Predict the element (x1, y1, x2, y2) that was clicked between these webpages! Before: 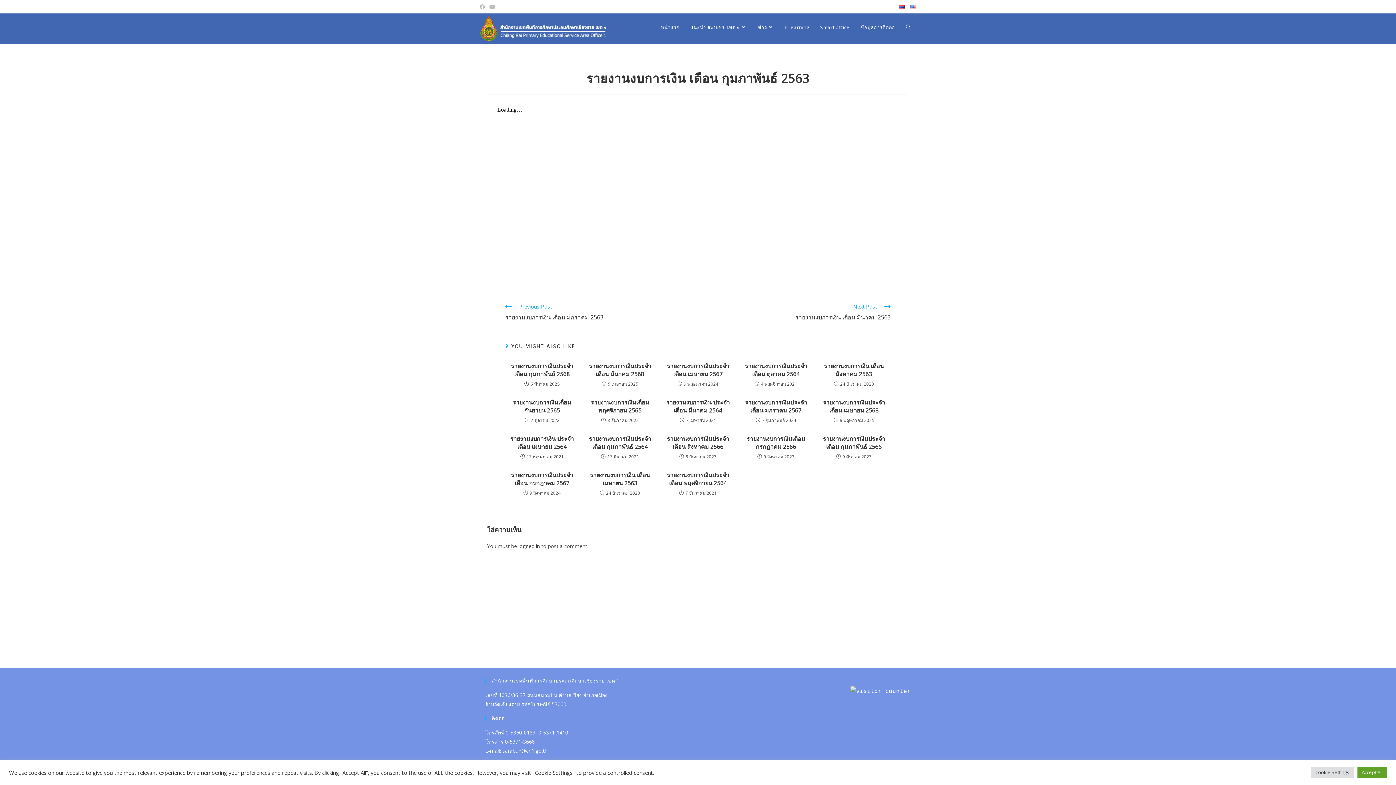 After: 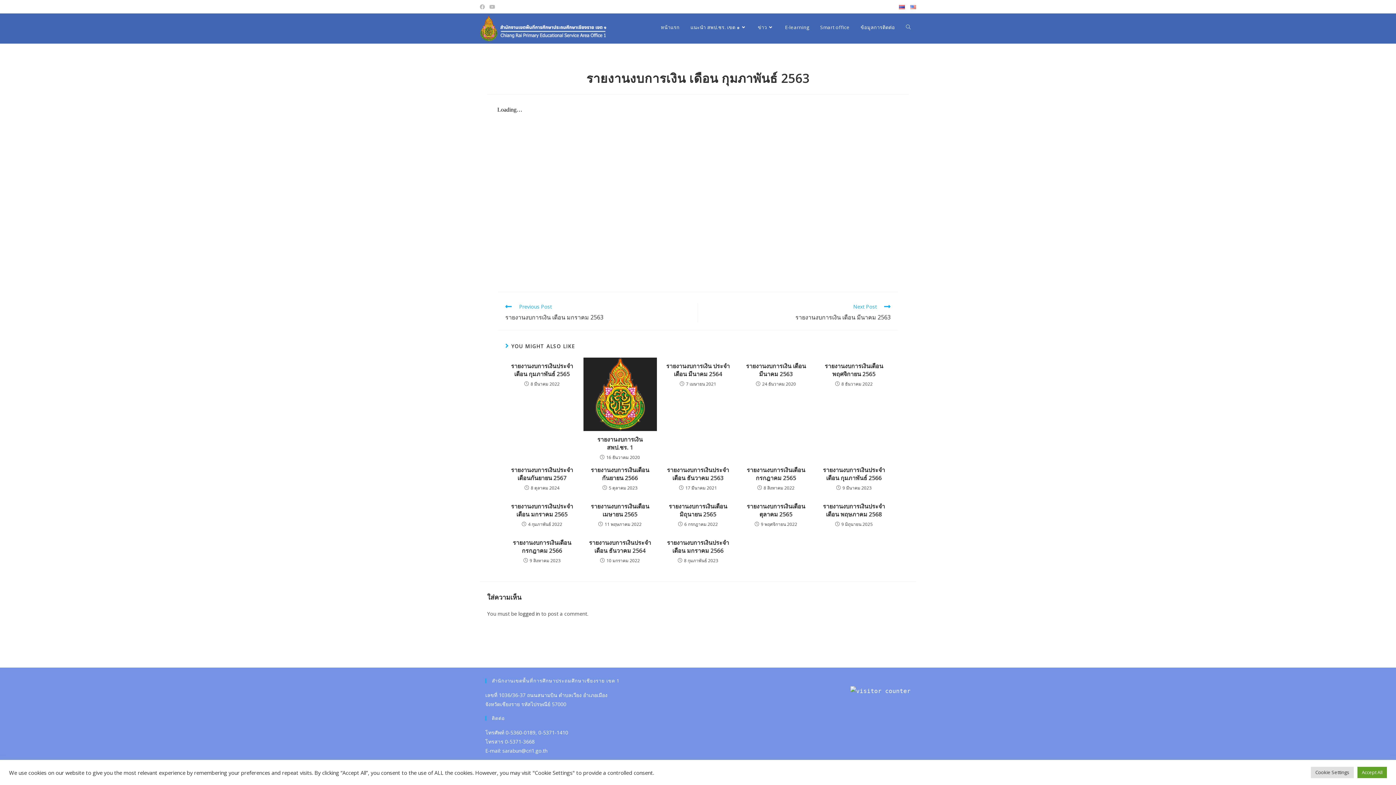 Action: bbox: (899, 2, 905, 10)